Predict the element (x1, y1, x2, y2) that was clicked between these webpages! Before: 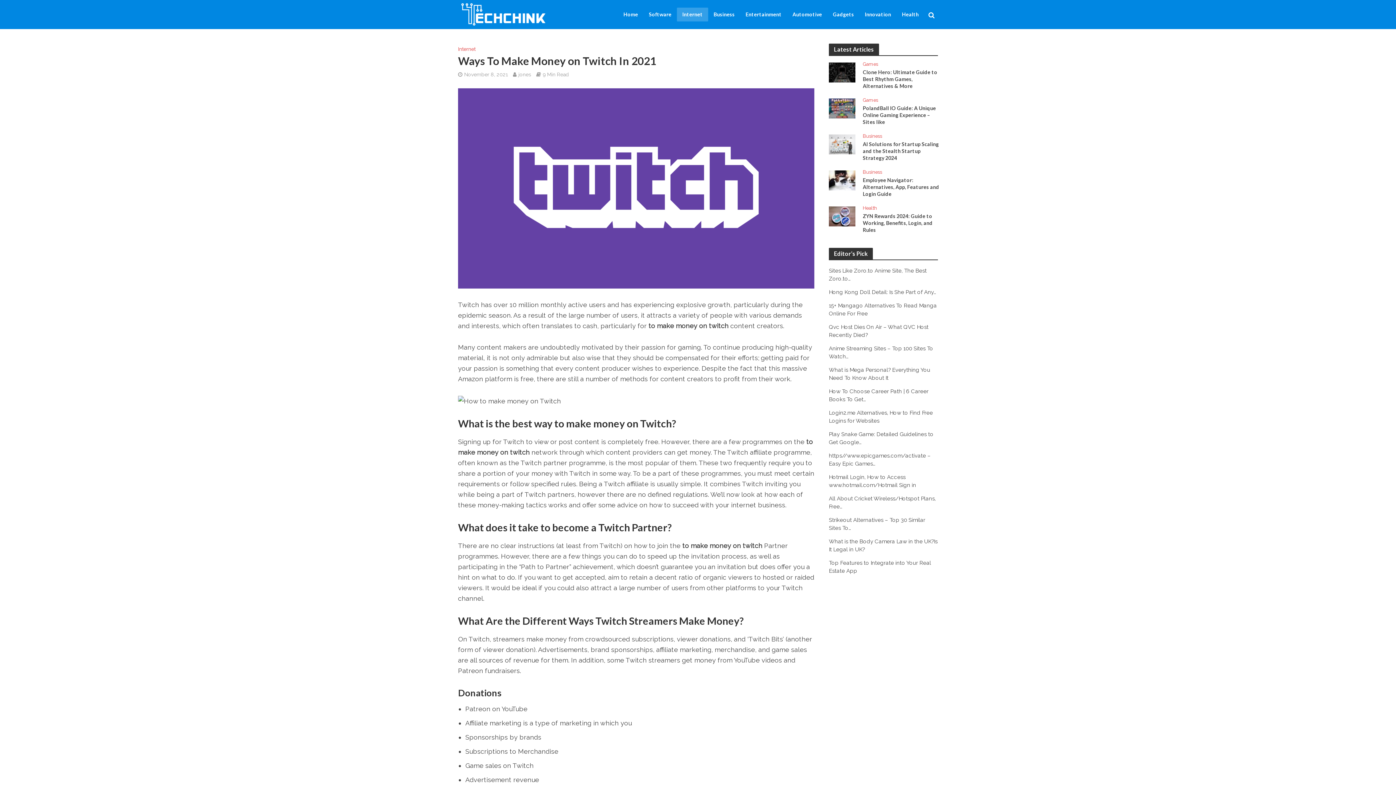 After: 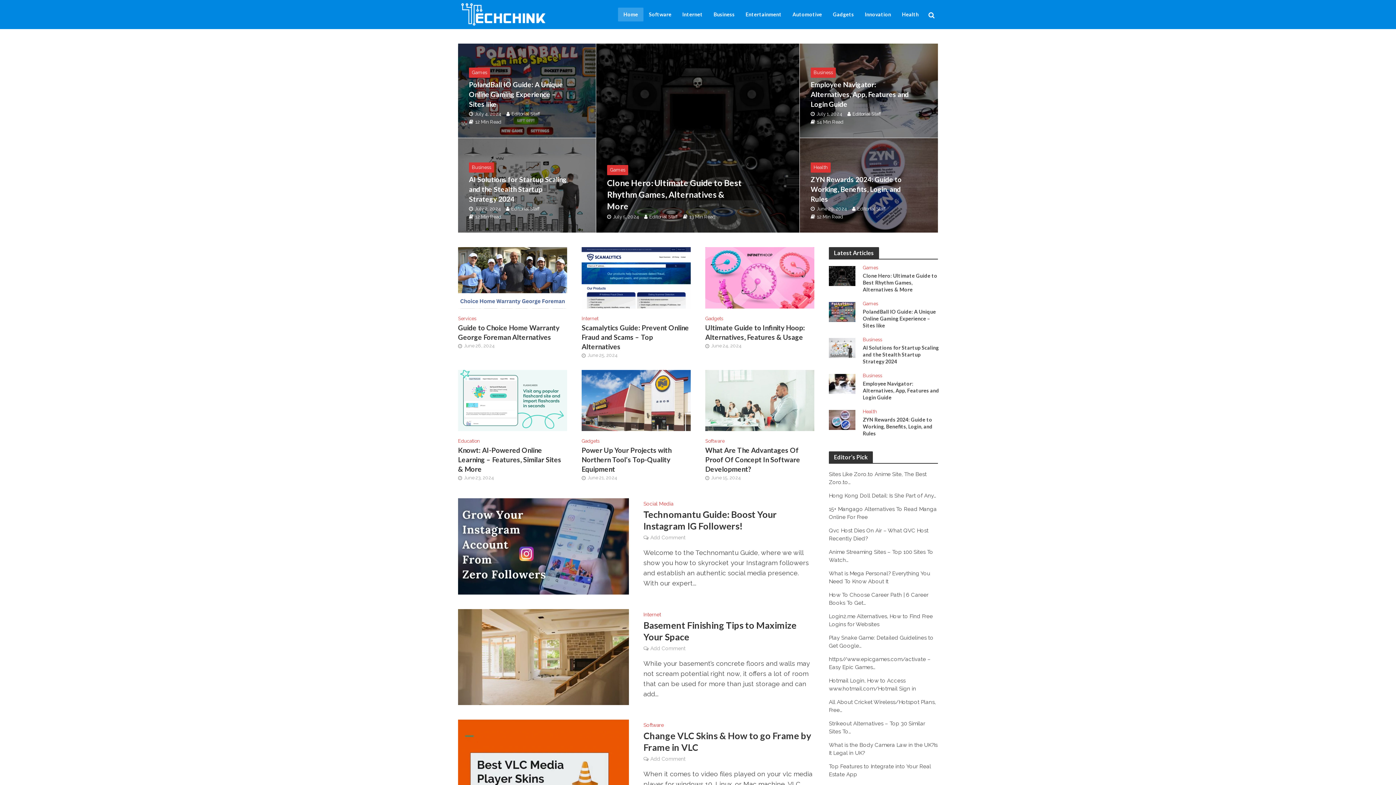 Action: label: Home bbox: (618, 7, 643, 21)